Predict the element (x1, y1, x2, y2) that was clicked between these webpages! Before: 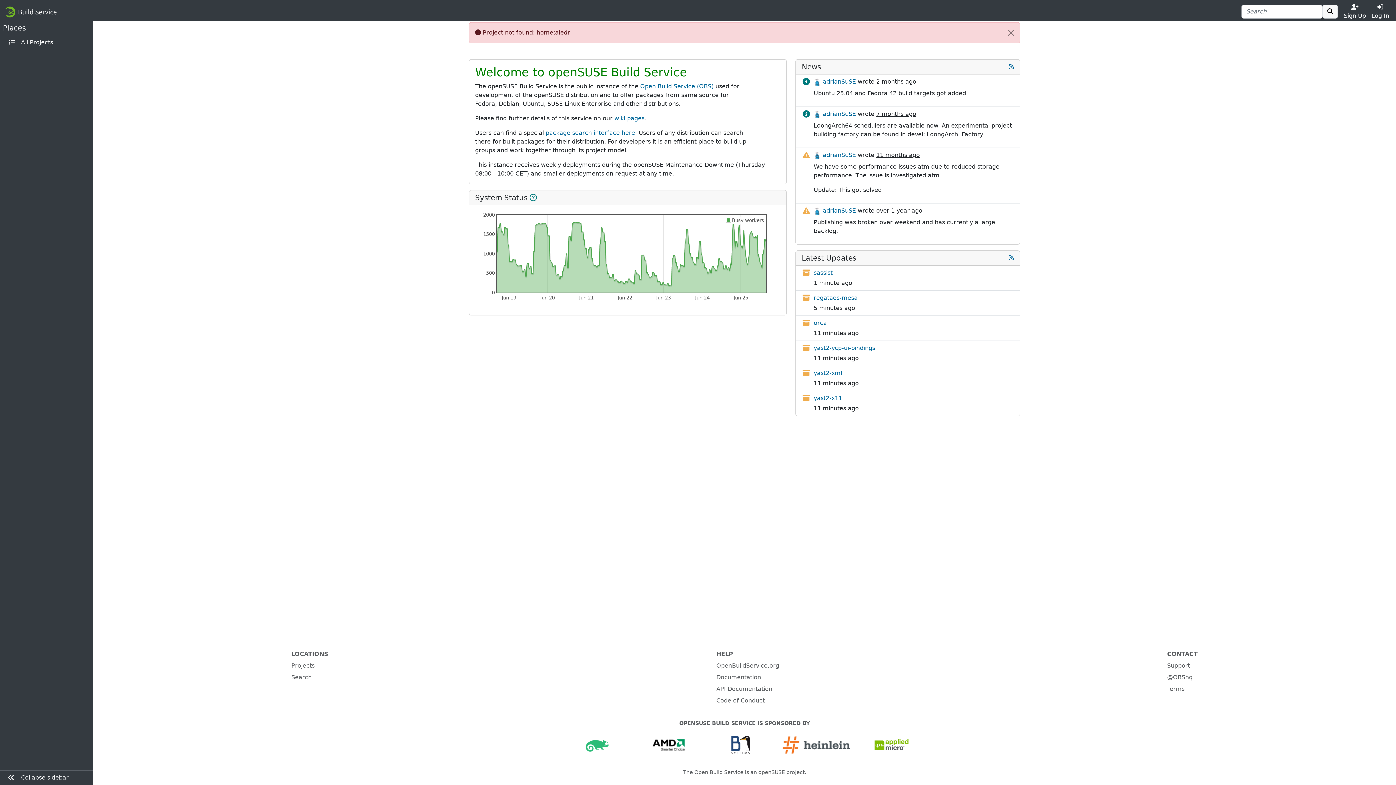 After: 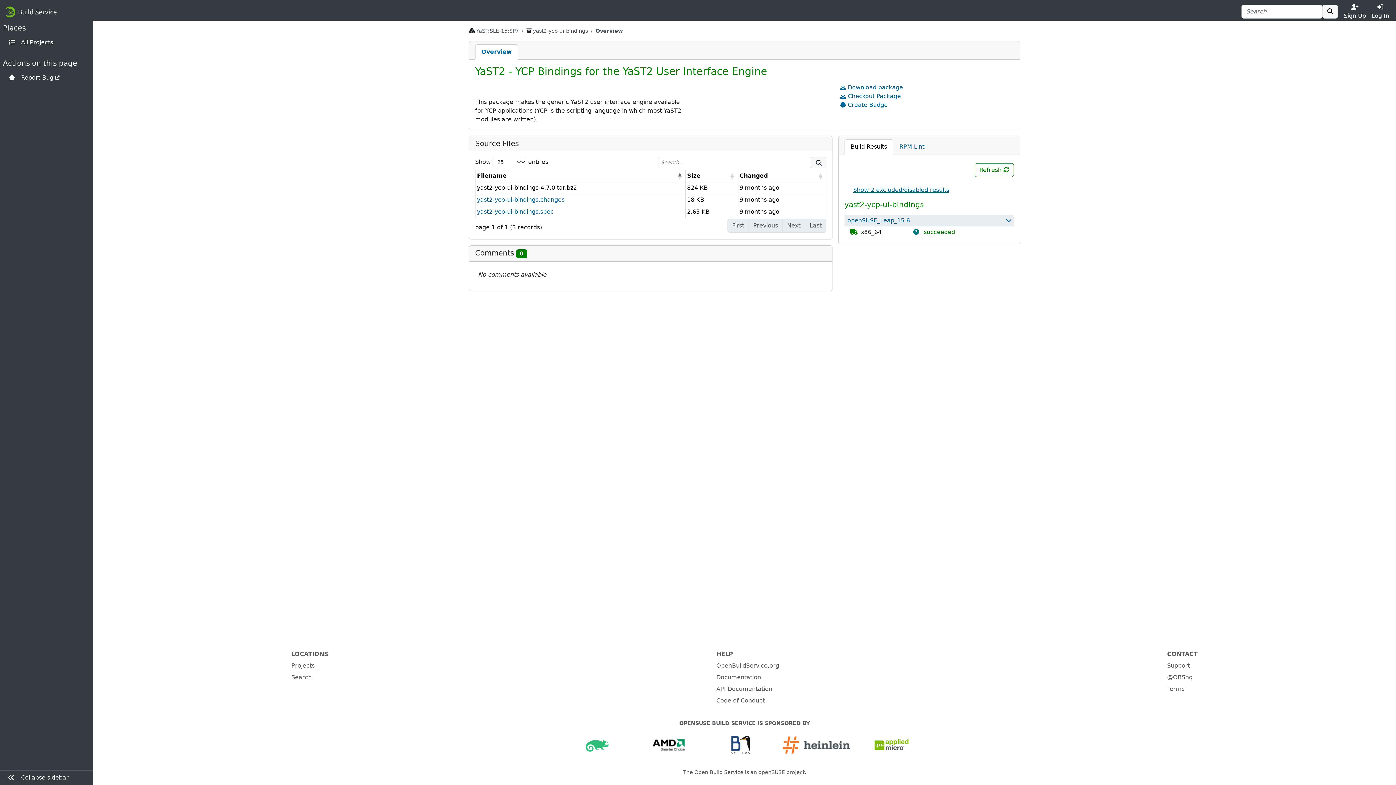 Action: label: yast2-ycp-ui-bindings bbox: (813, 344, 875, 351)